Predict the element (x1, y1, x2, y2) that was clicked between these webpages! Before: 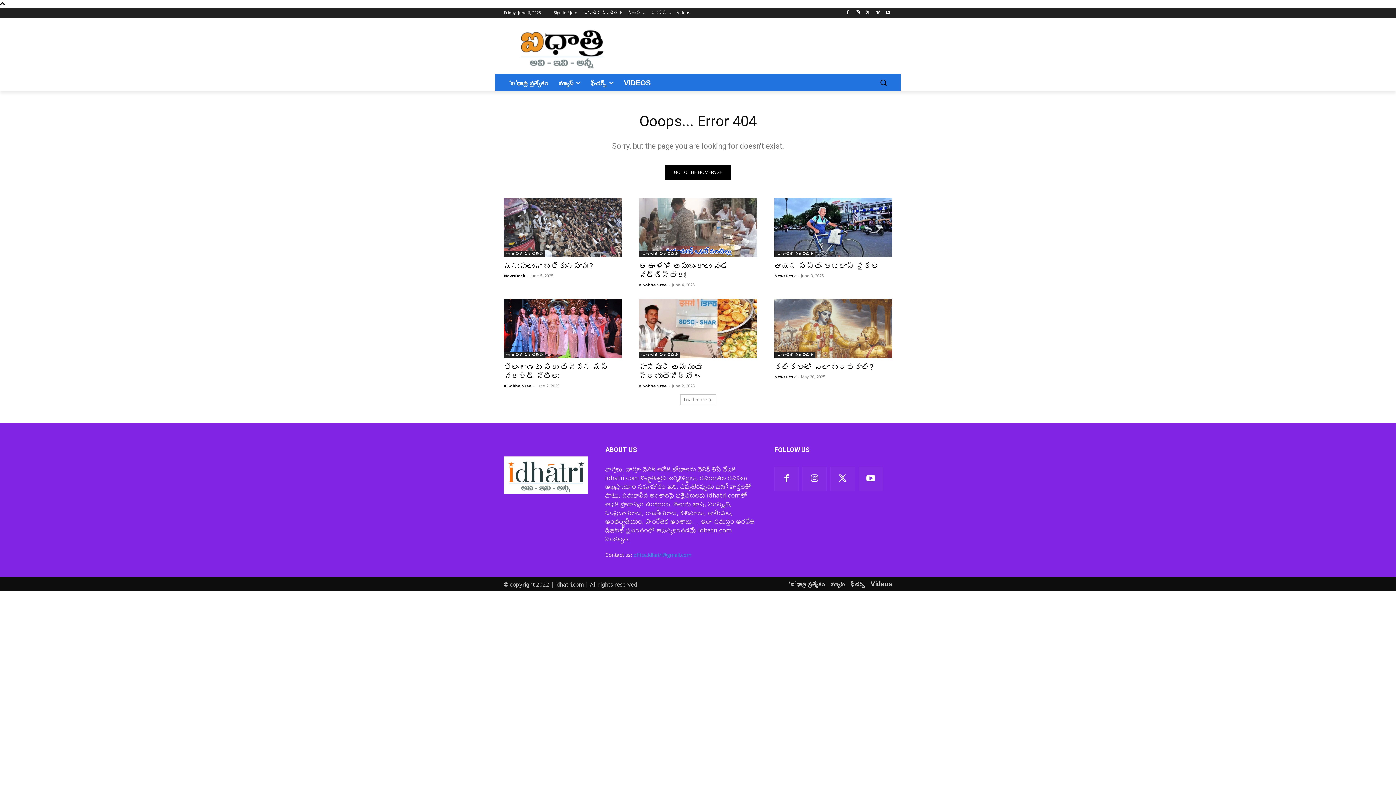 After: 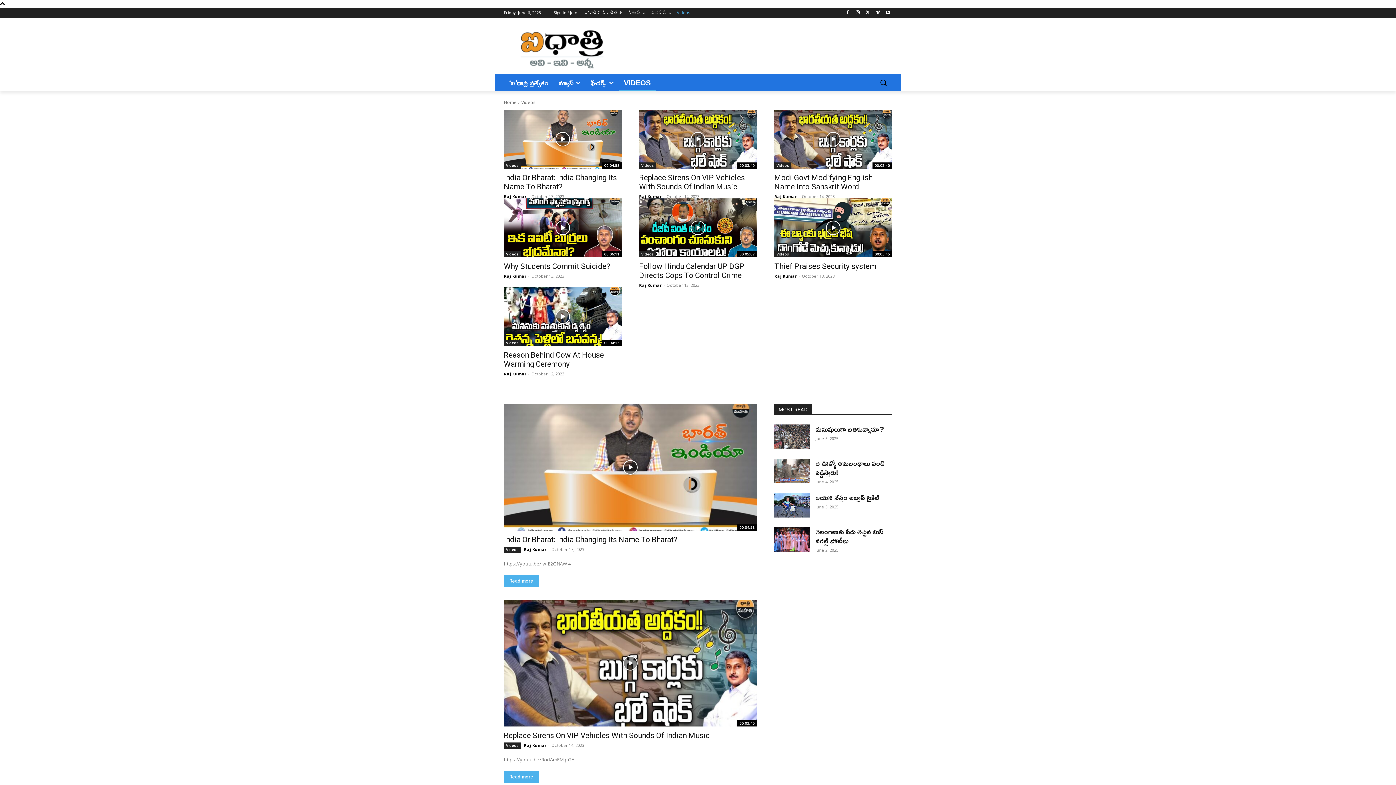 Action: label: Videos bbox: (870, 580, 892, 588)